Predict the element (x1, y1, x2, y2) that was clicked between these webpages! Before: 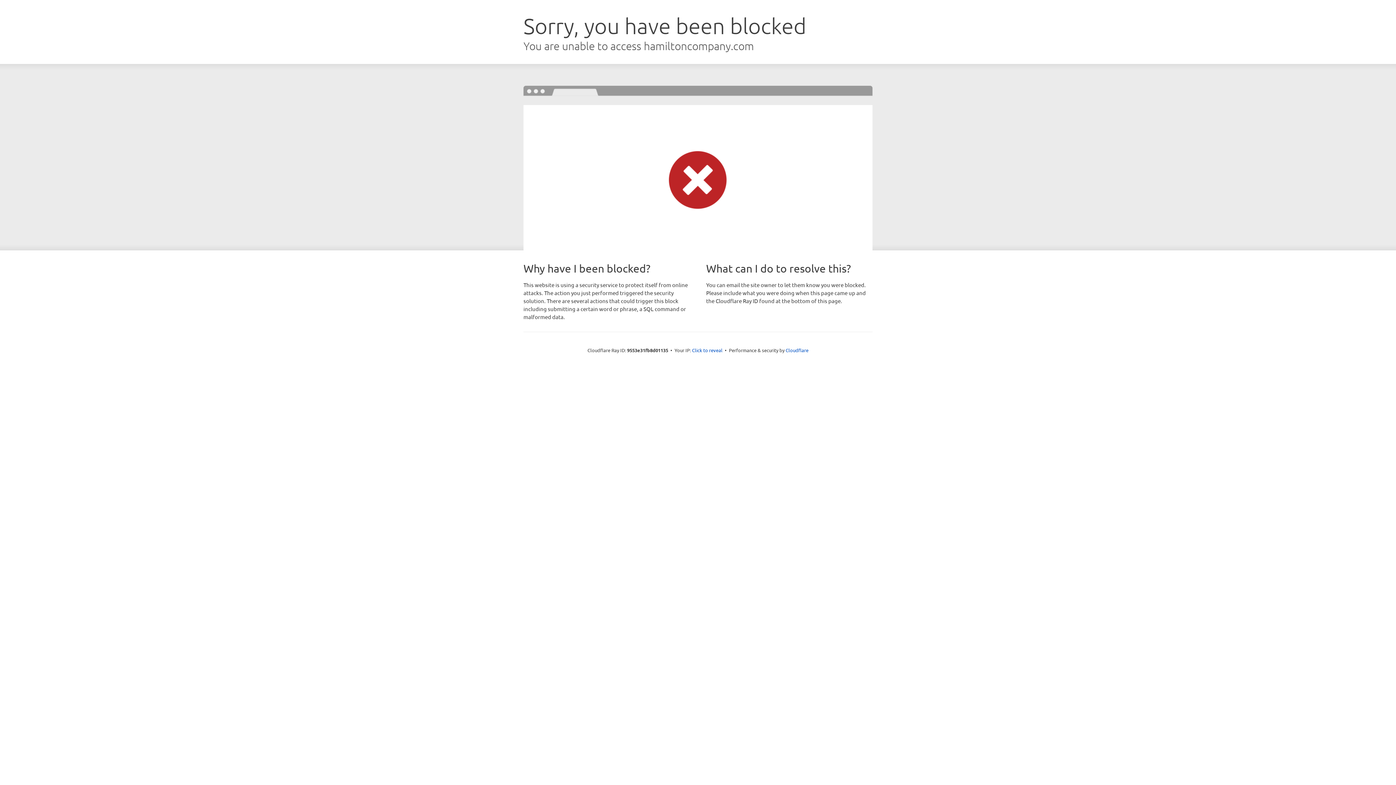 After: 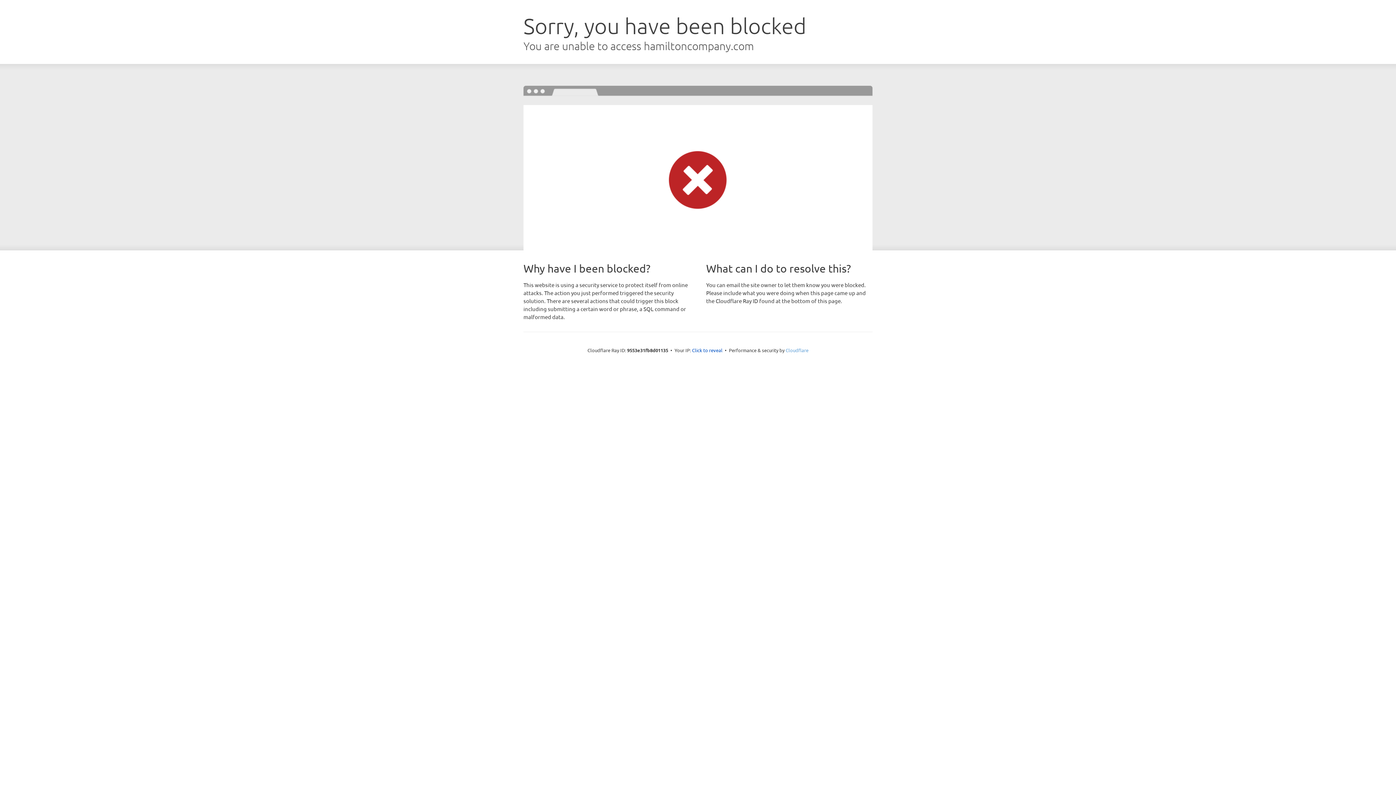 Action: bbox: (785, 347, 808, 353) label: Cloudflare